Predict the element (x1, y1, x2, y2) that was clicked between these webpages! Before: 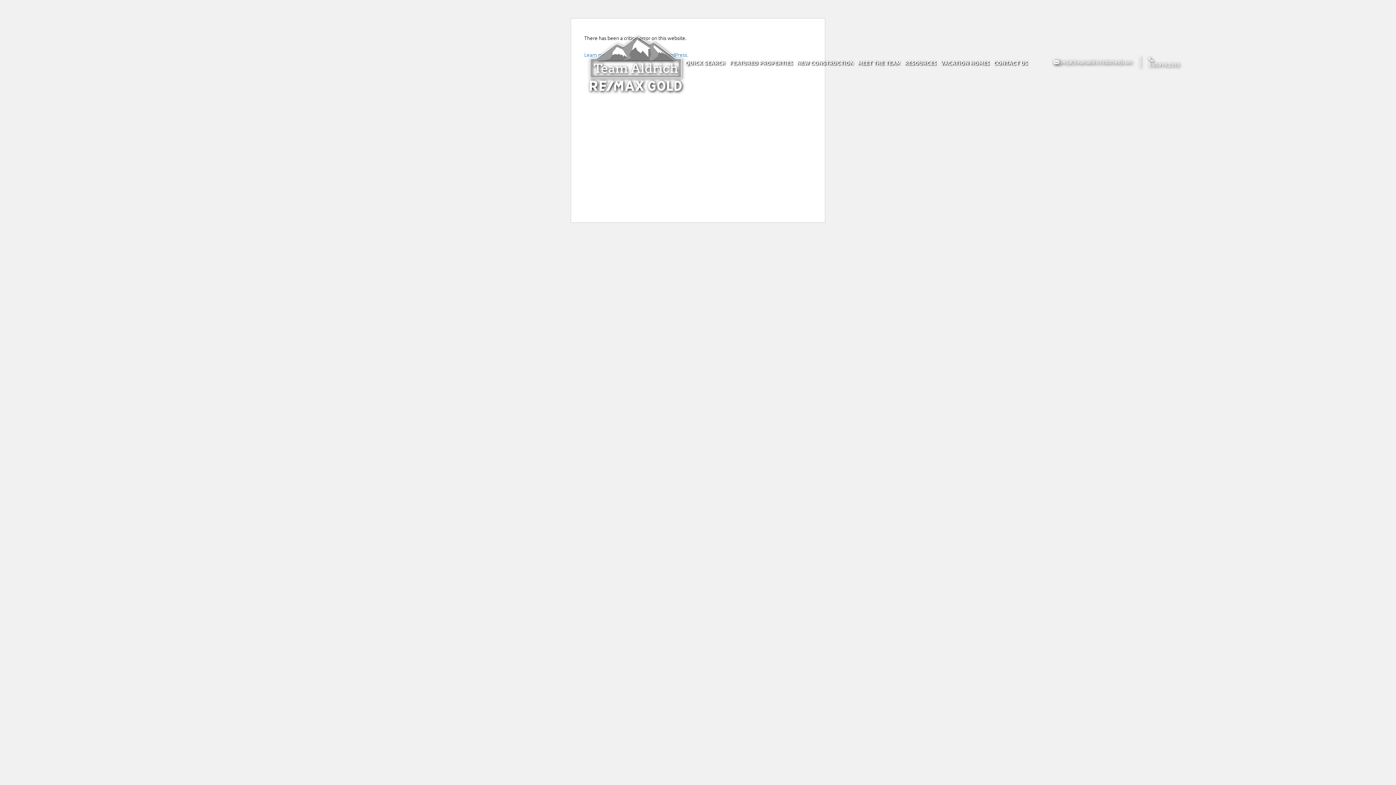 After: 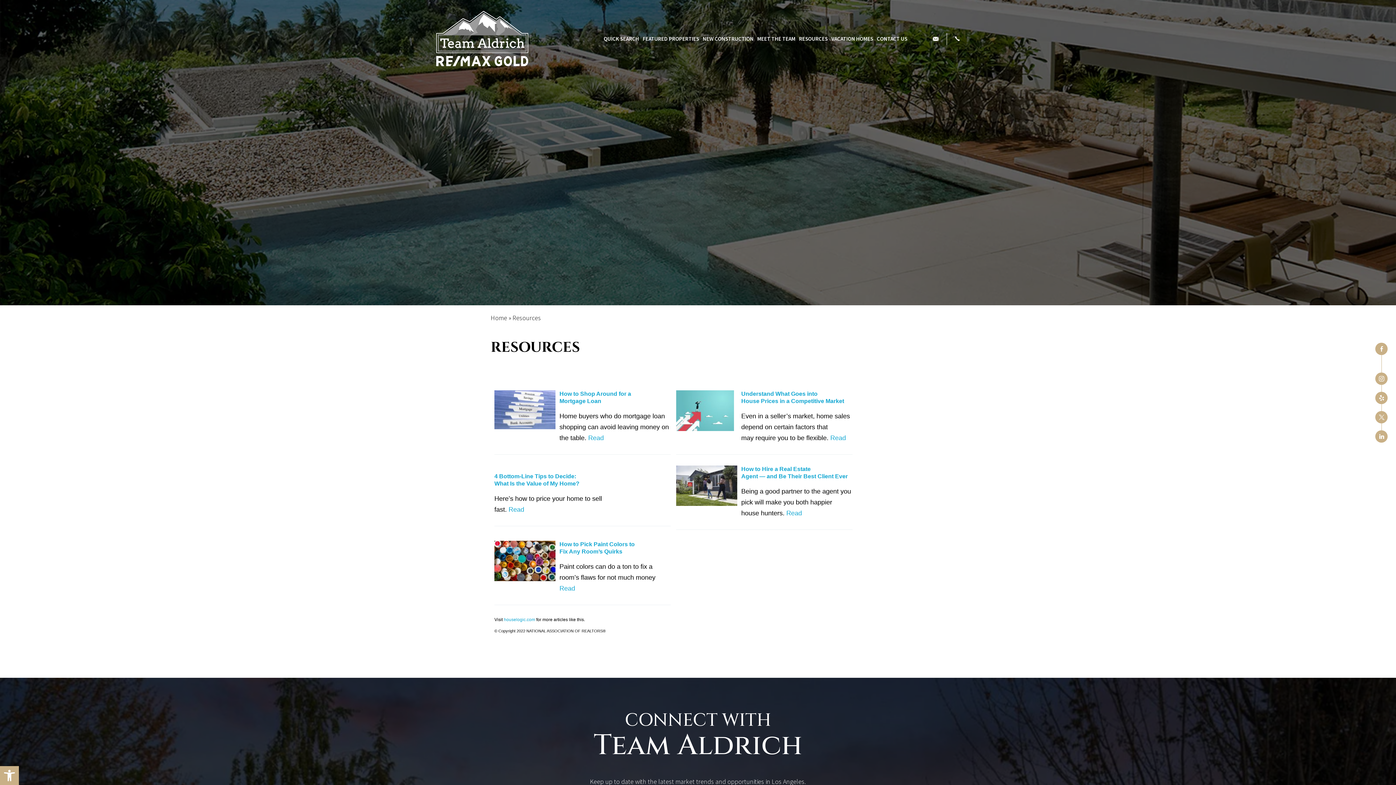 Action: label: RESOURCES bbox: (904, 55, 937, 69)